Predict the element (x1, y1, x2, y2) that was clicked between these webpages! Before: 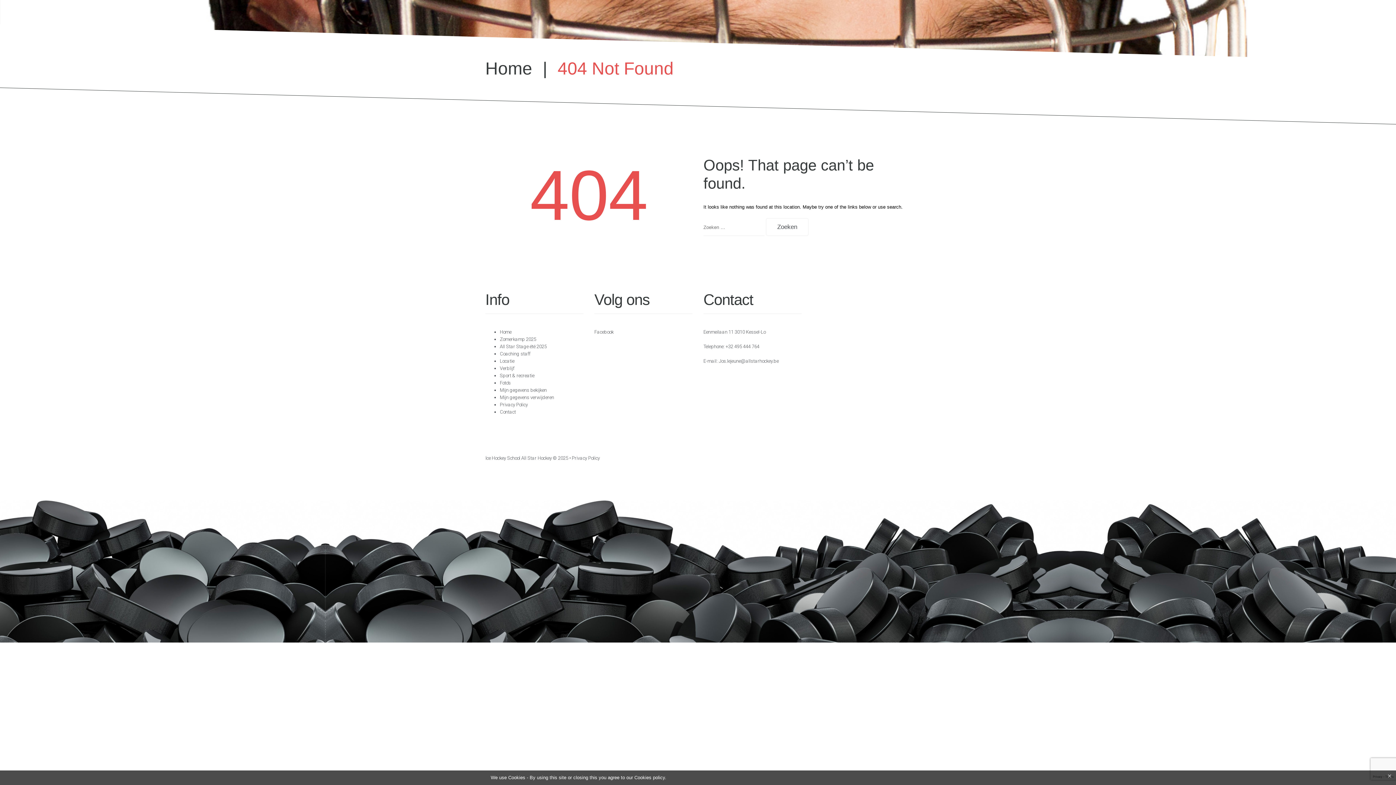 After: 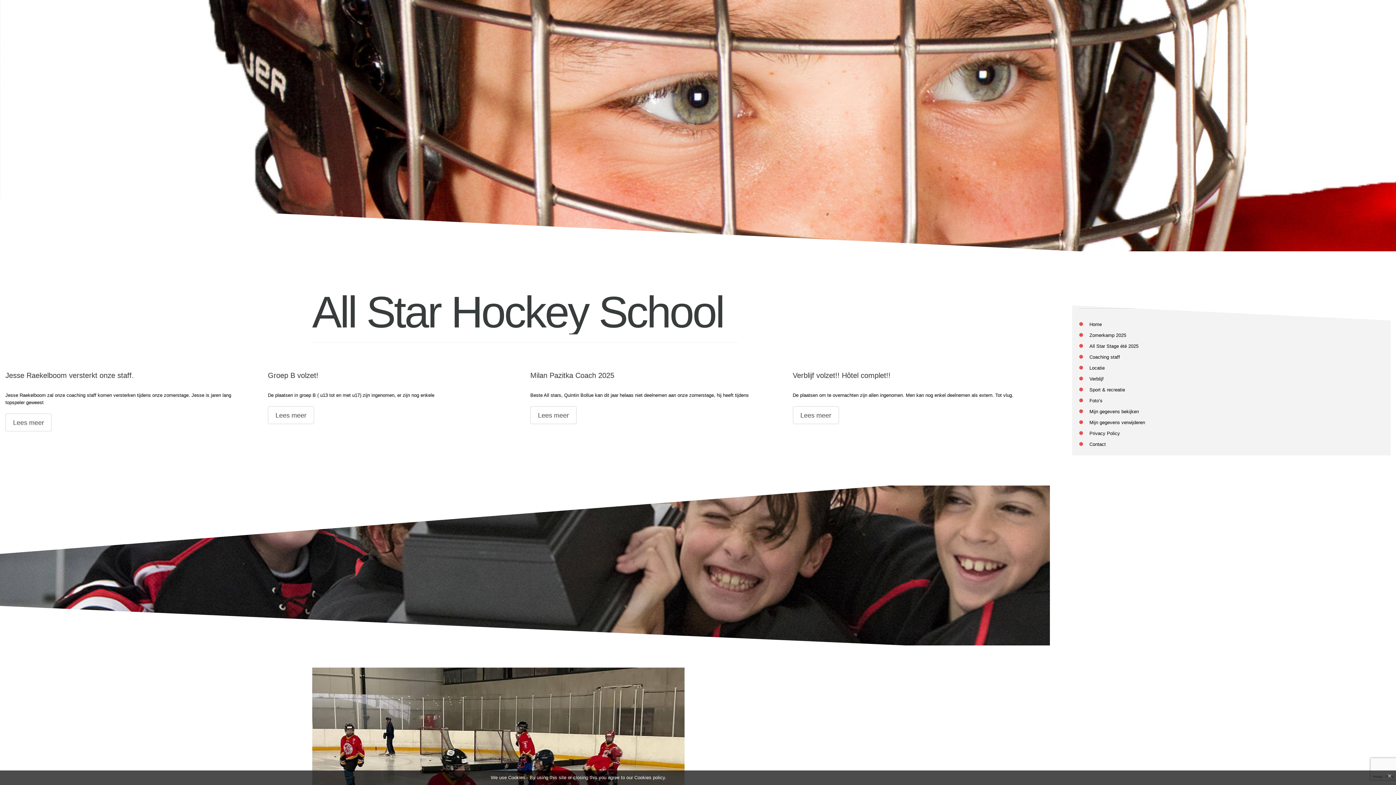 Action: label: Home bbox: (485, 58, 532, 78)